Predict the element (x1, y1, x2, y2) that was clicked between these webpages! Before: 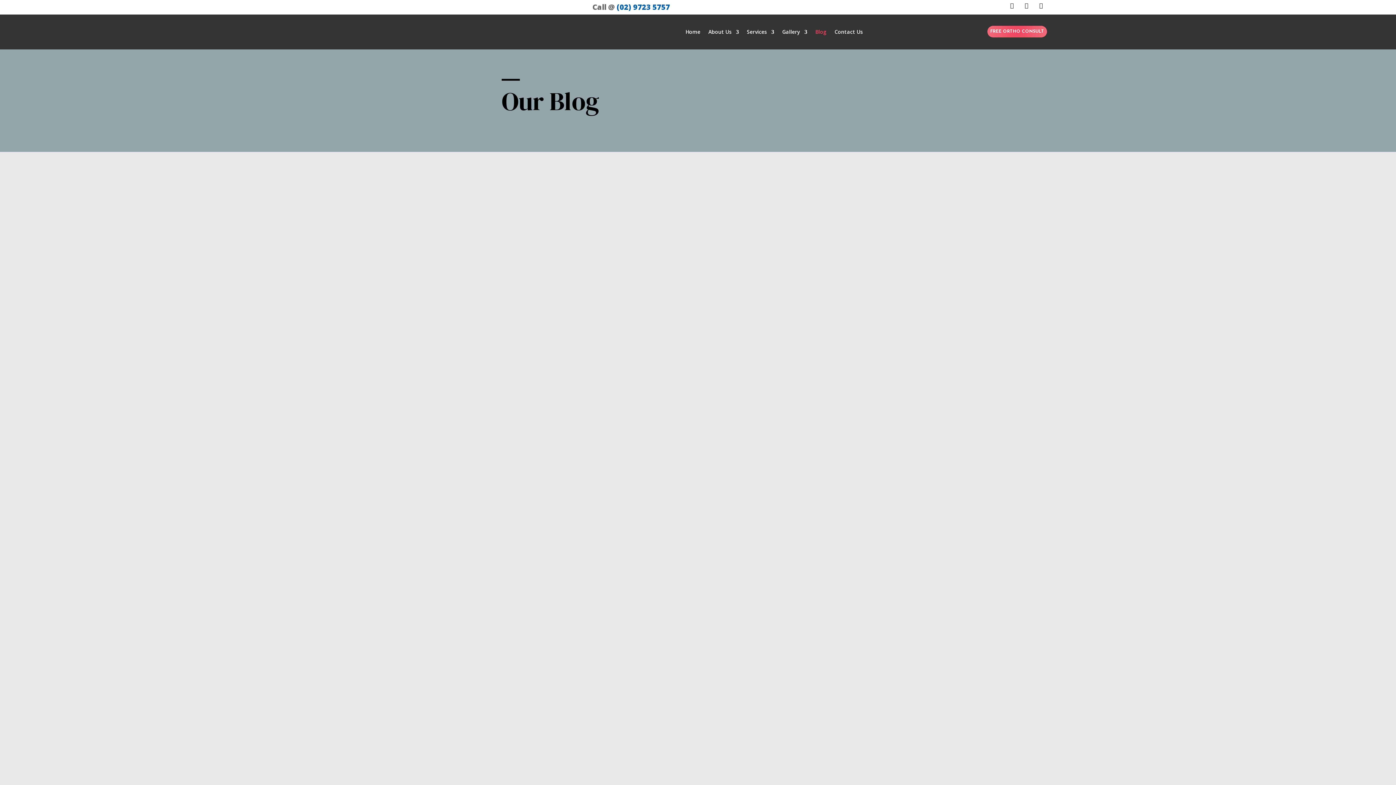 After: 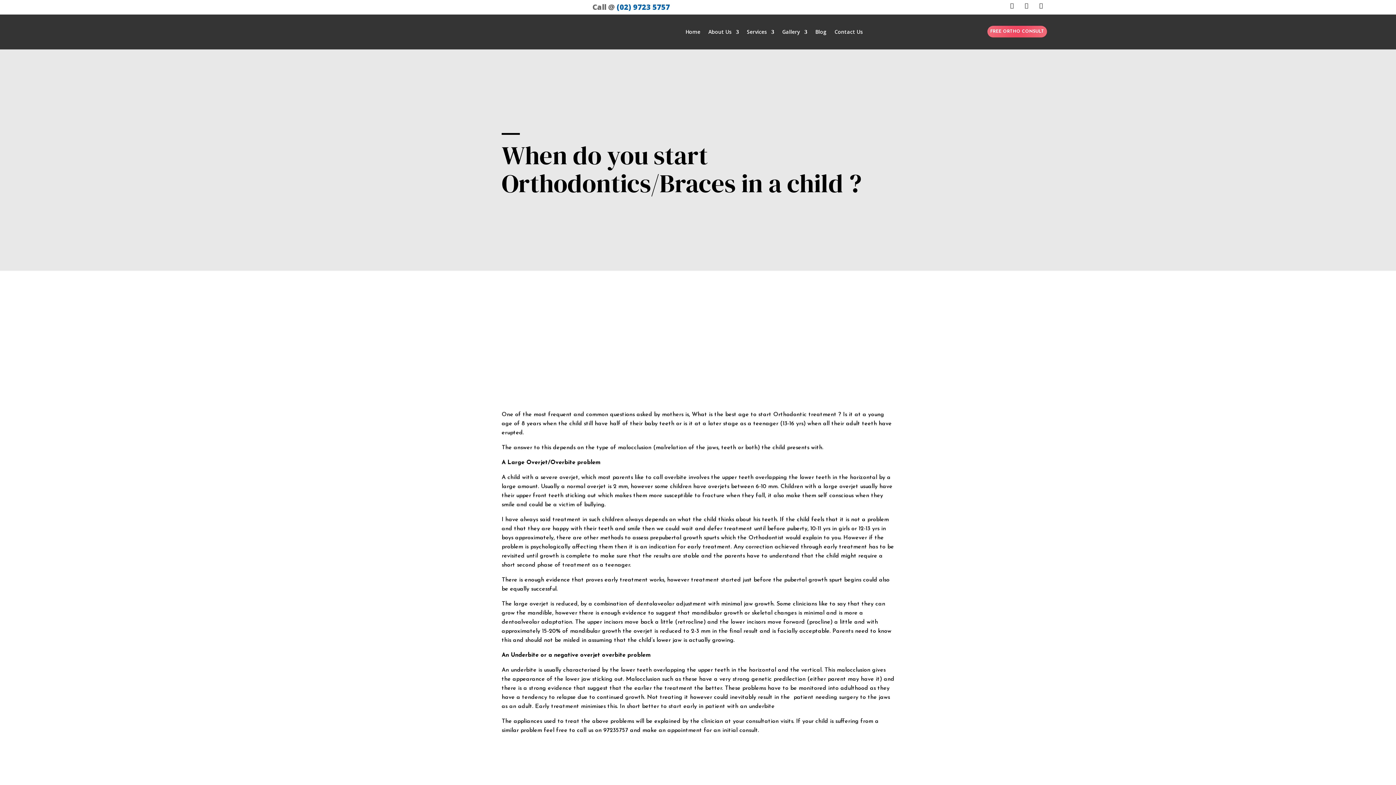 Action: bbox: (501, 541, 894, 549)